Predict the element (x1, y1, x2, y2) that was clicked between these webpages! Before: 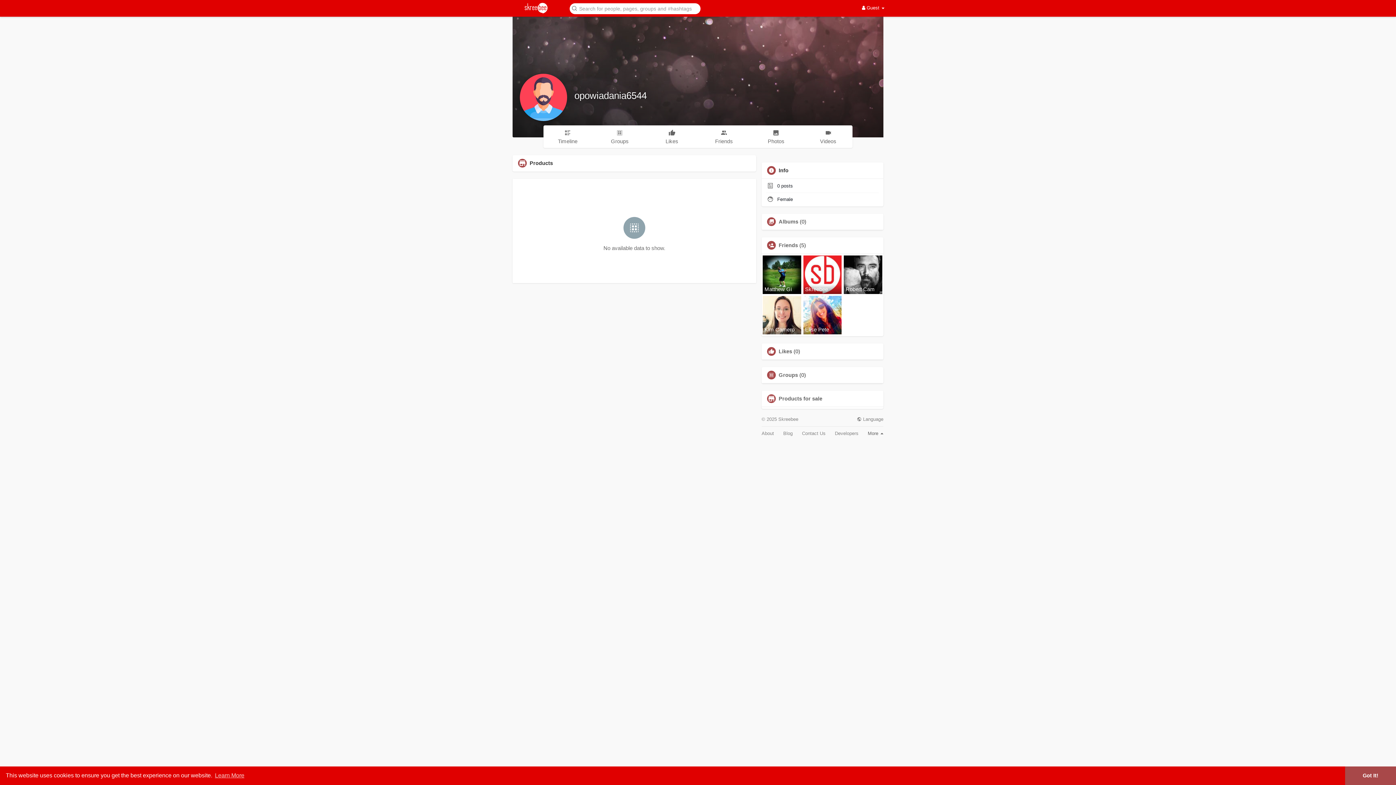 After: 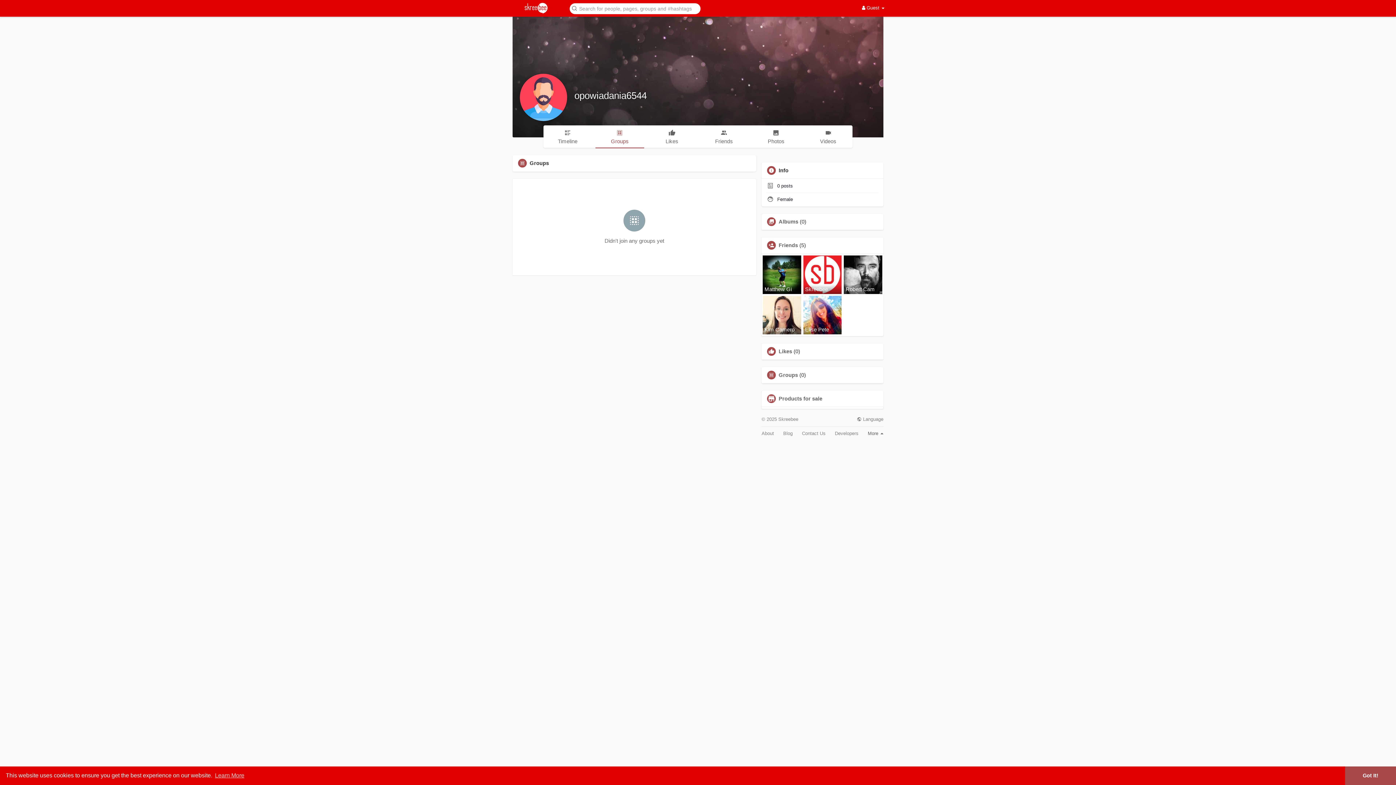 Action: bbox: (595, 125, 644, 147) label: Groups